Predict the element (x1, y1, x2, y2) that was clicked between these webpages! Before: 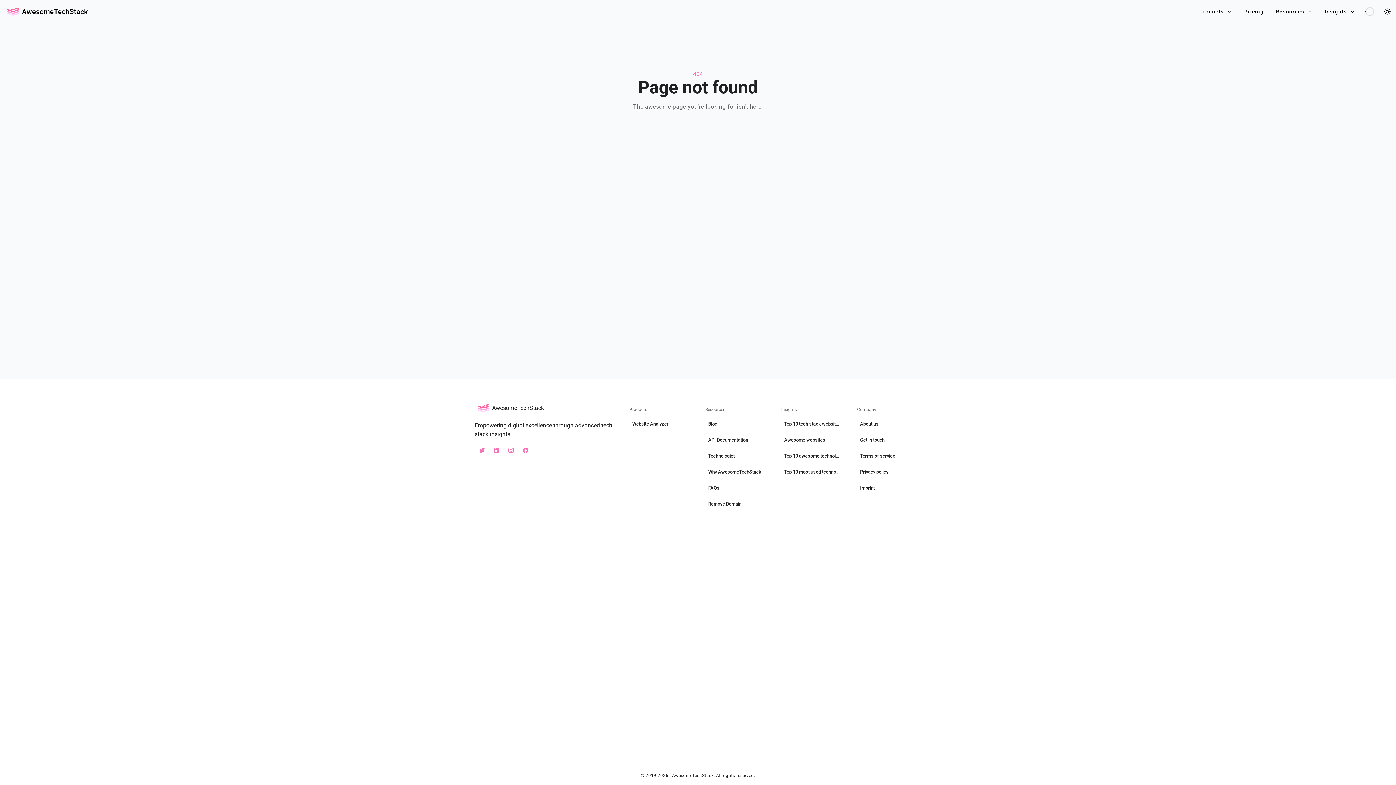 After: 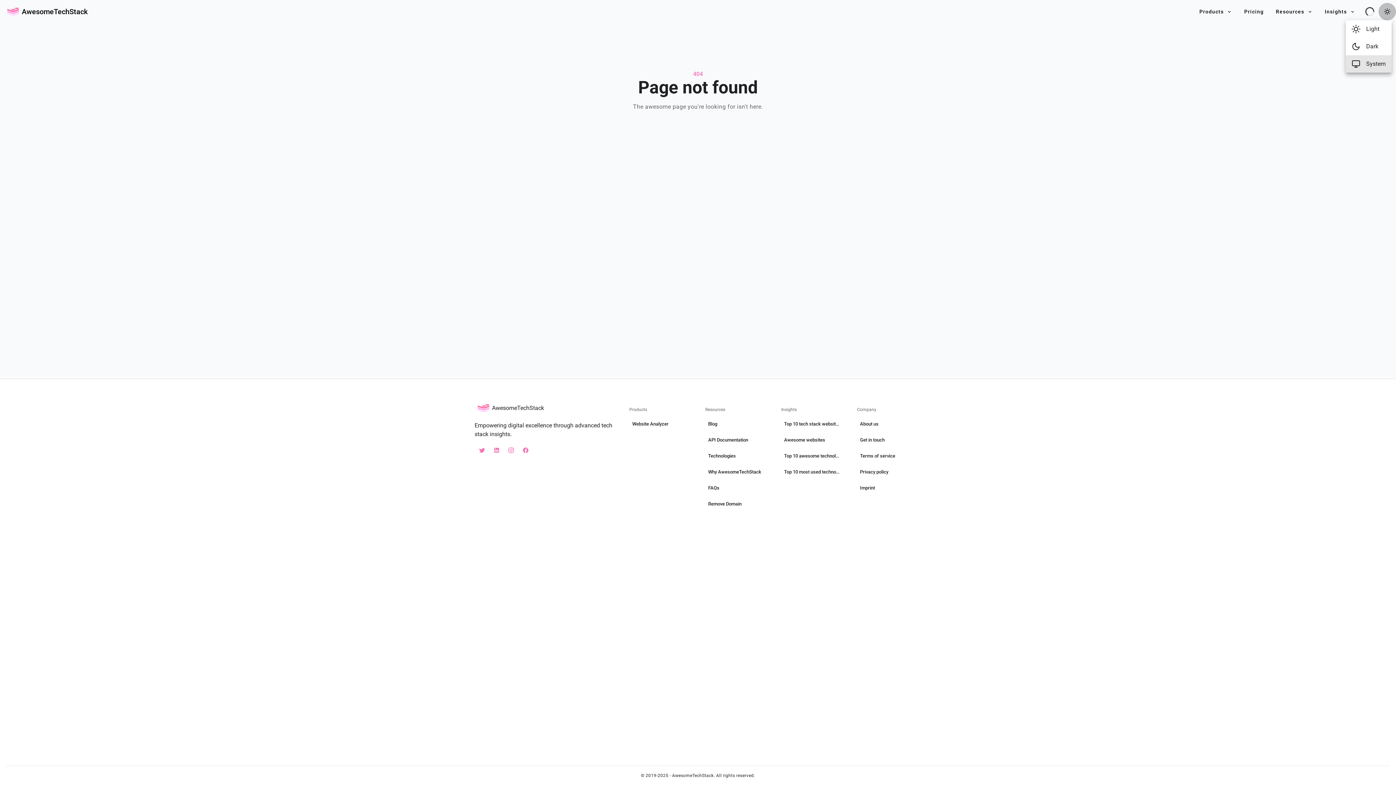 Action: bbox: (1378, 2, 1396, 20) label: colorMode